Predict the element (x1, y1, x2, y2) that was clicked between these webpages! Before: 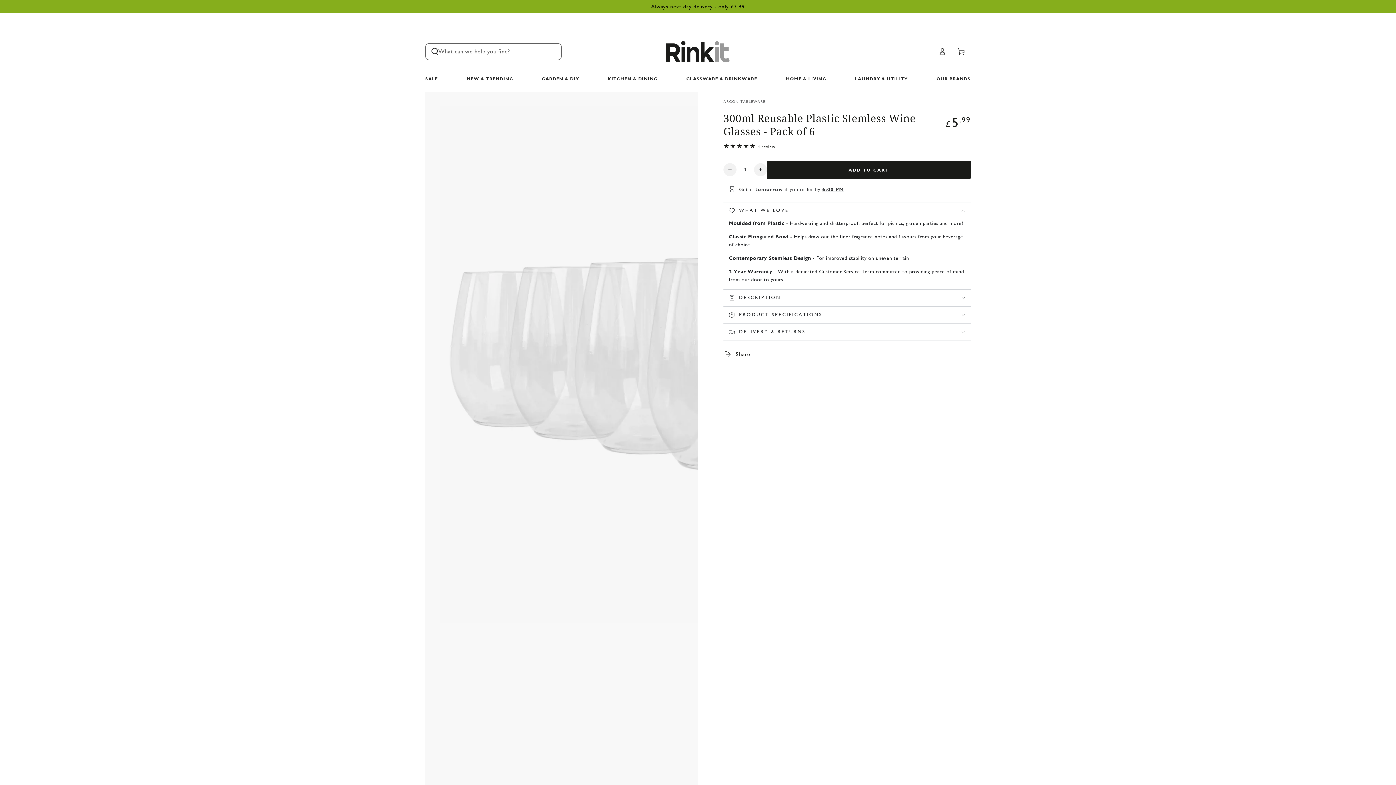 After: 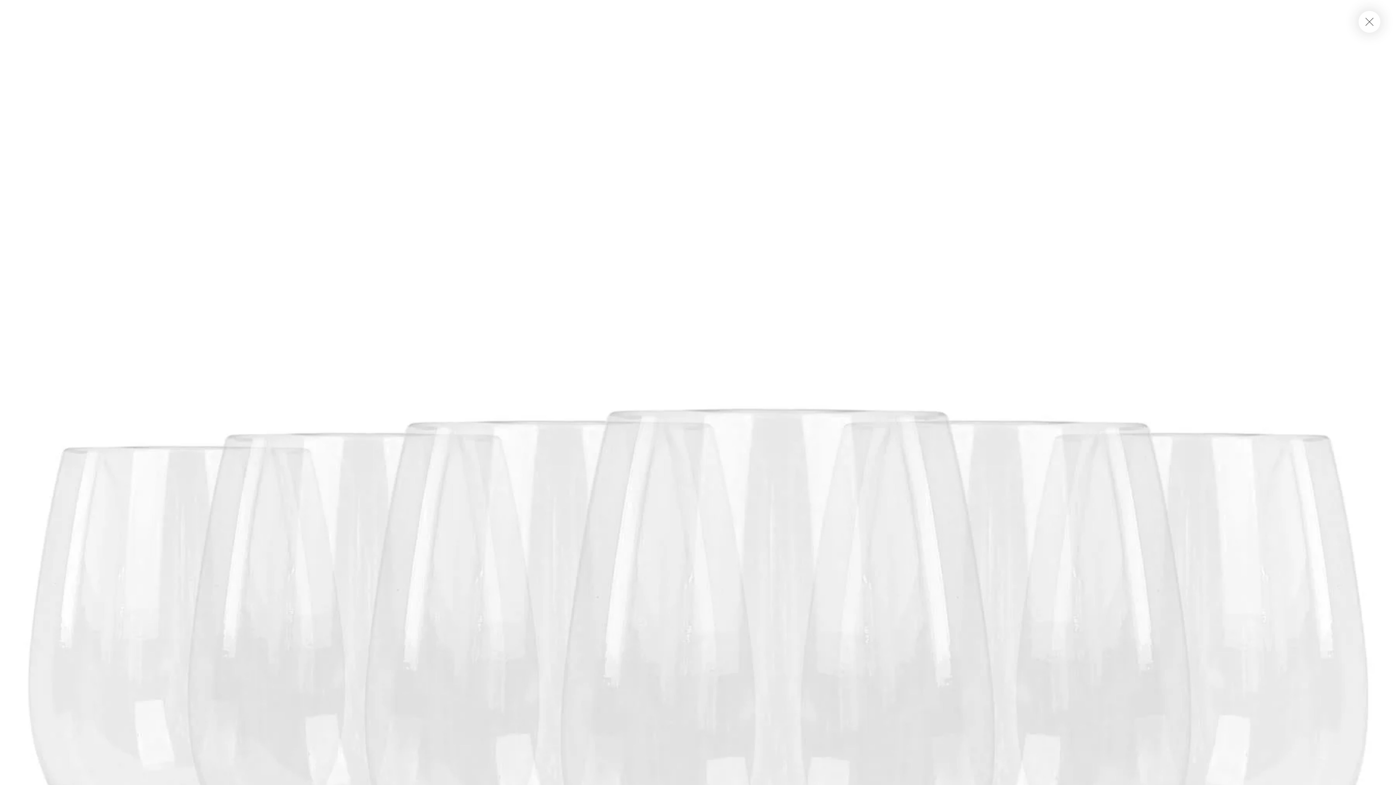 Action: label: Open media 1 in modal bbox: (425, 91, 698, 913)